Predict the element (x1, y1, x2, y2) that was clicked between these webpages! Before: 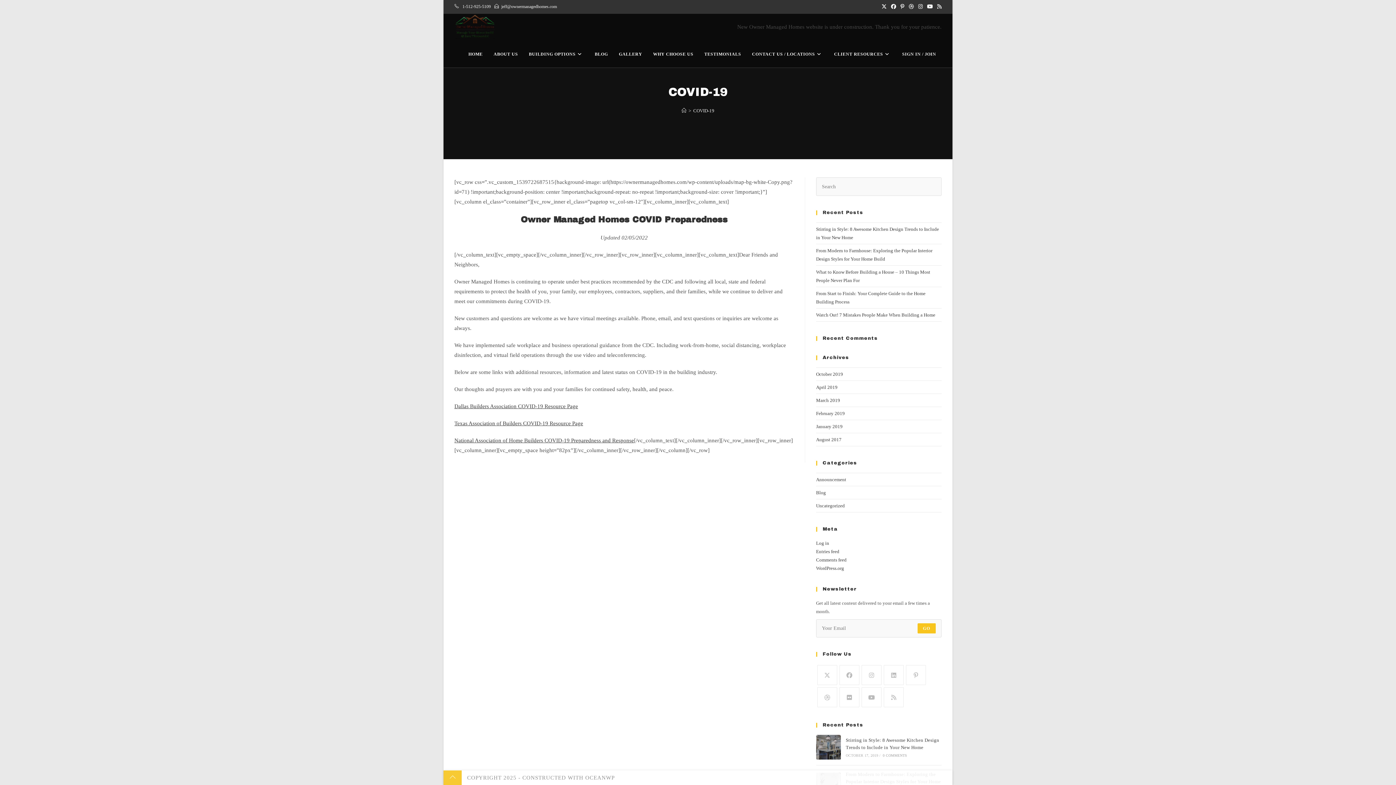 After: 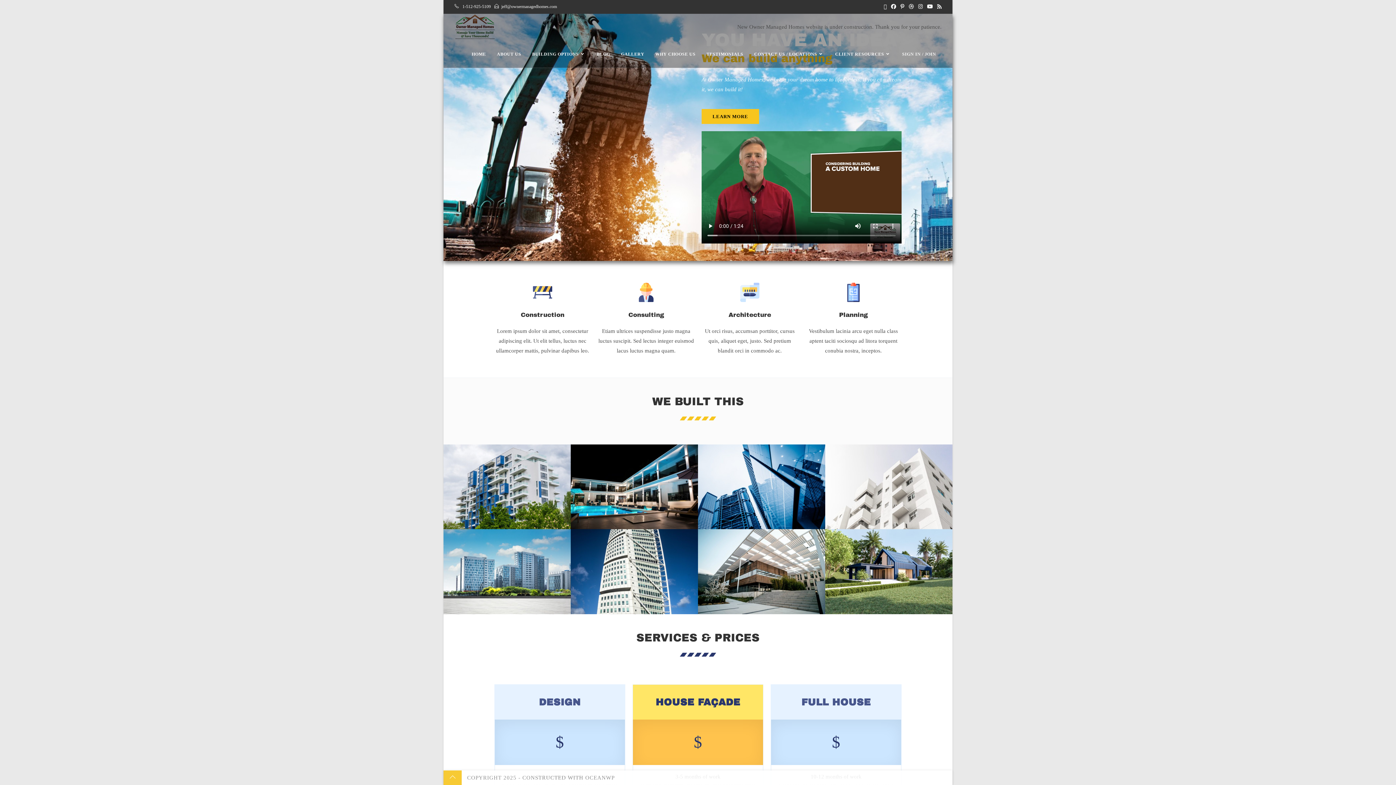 Action: bbox: (463, 40, 488, 67) label: HOME